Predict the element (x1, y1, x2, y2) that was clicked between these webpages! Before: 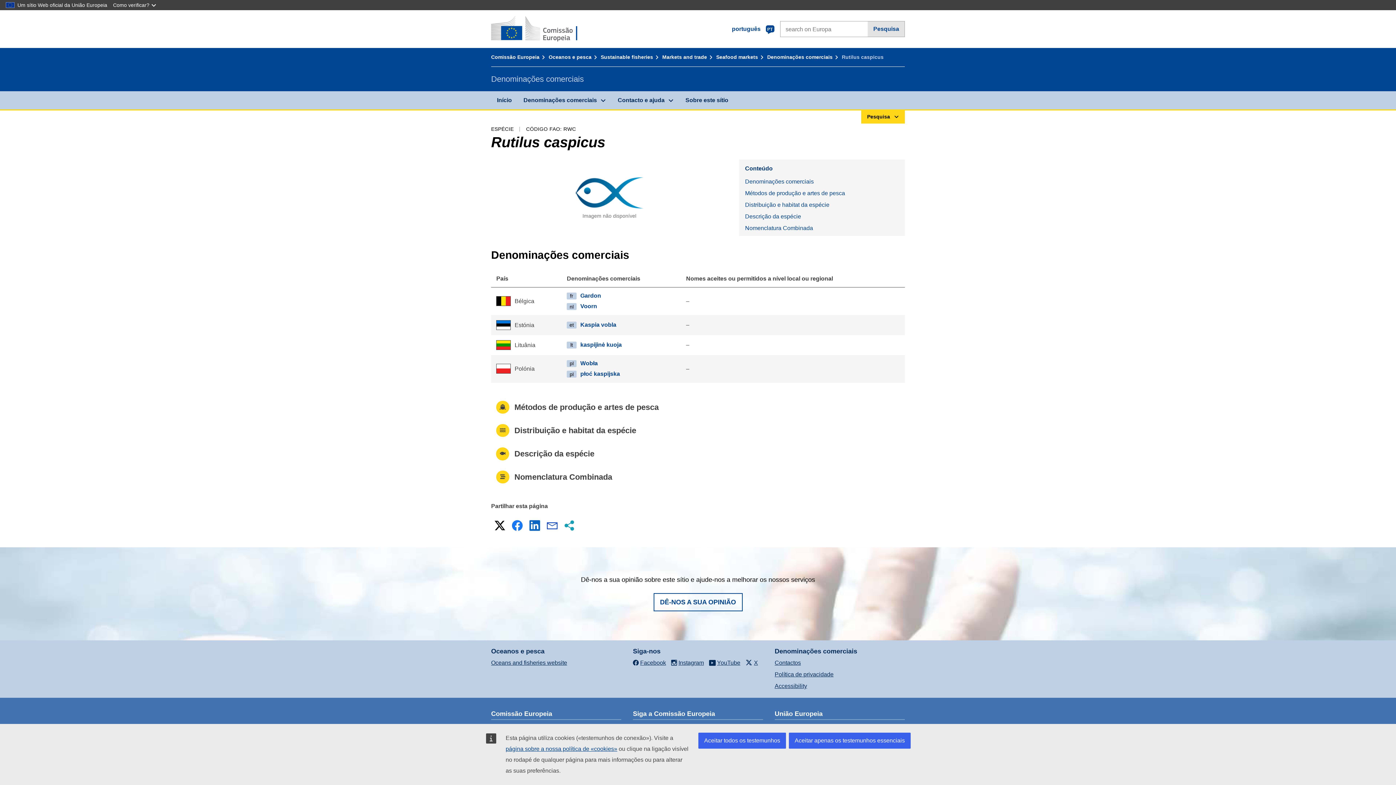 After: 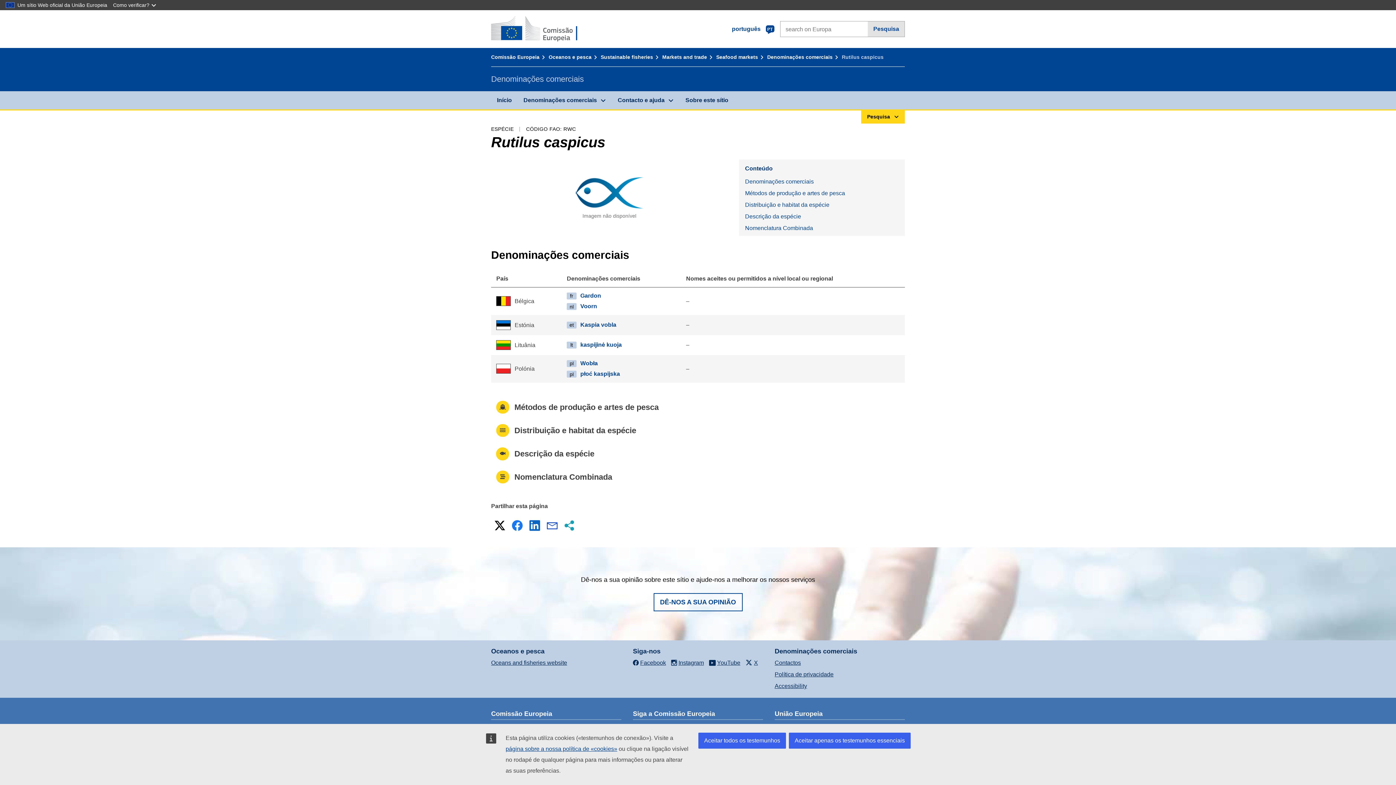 Action: label: Facebook bbox: (510, 518, 524, 533)